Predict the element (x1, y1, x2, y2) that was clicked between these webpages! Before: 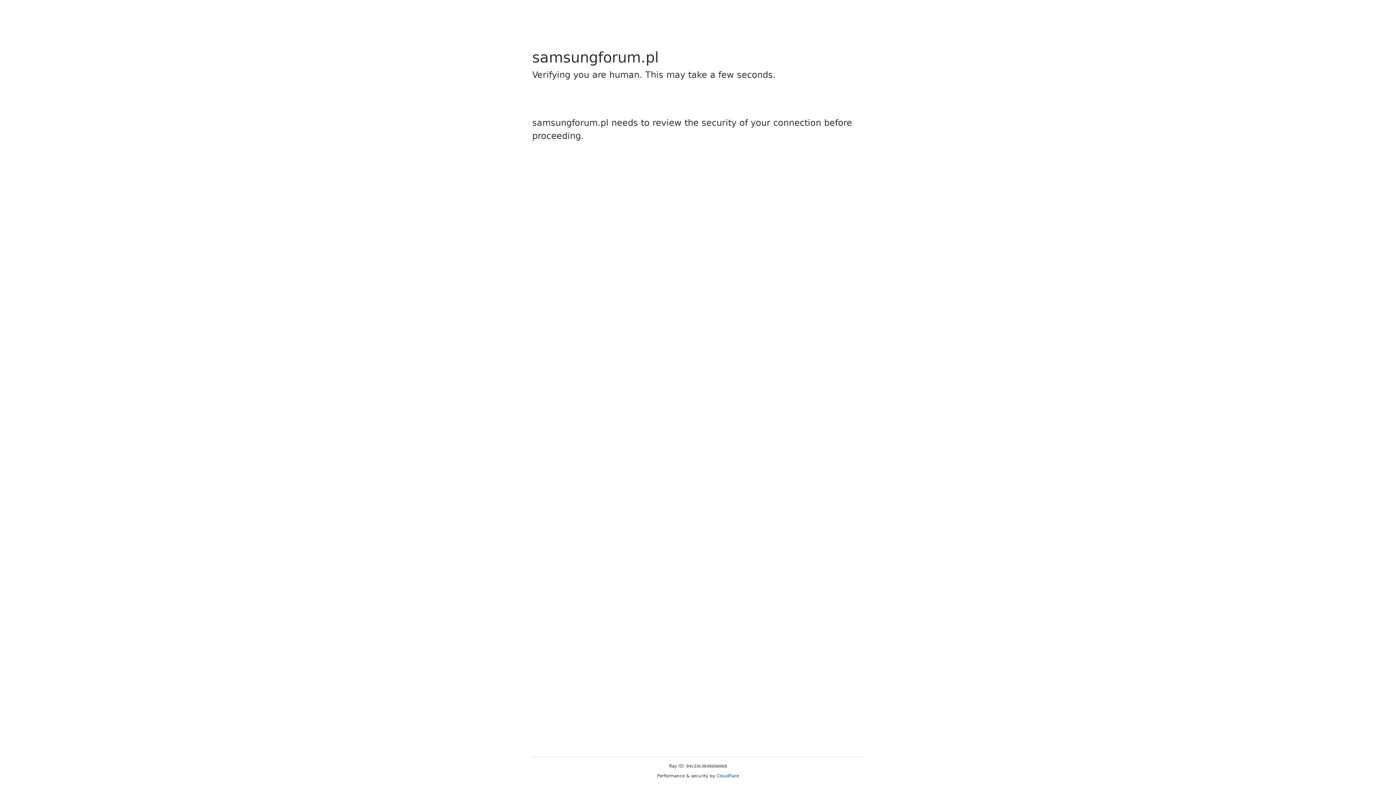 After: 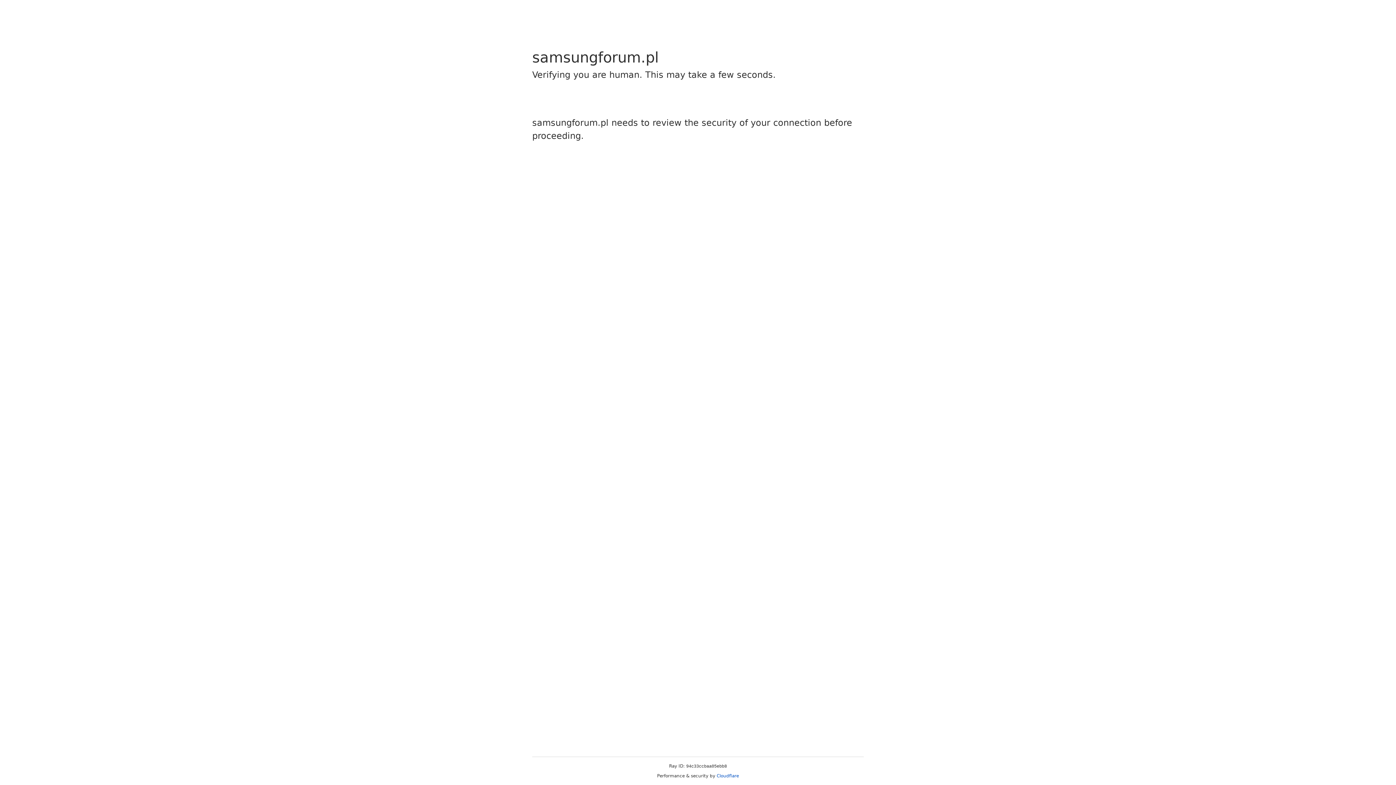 Action: bbox: (716, 773, 739, 778) label: Cloudflare